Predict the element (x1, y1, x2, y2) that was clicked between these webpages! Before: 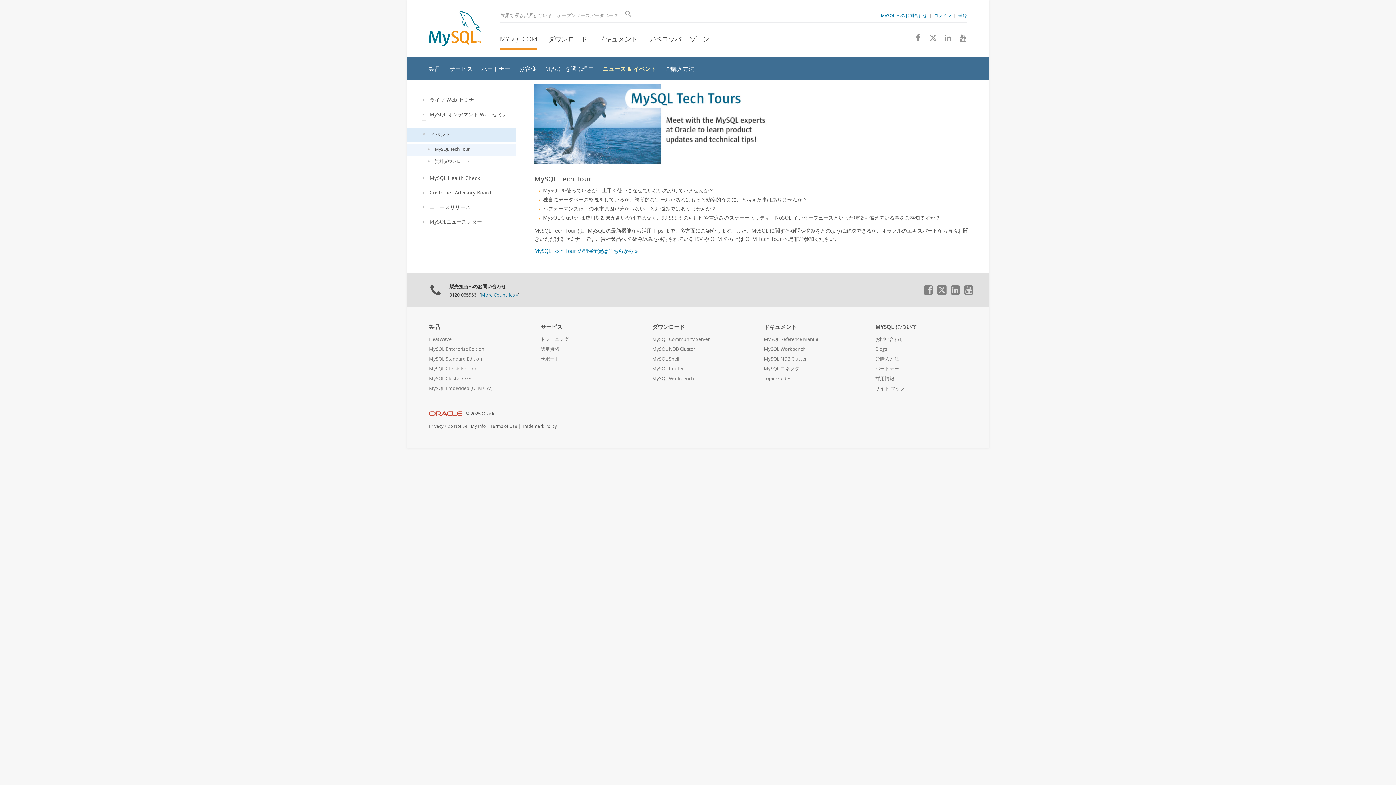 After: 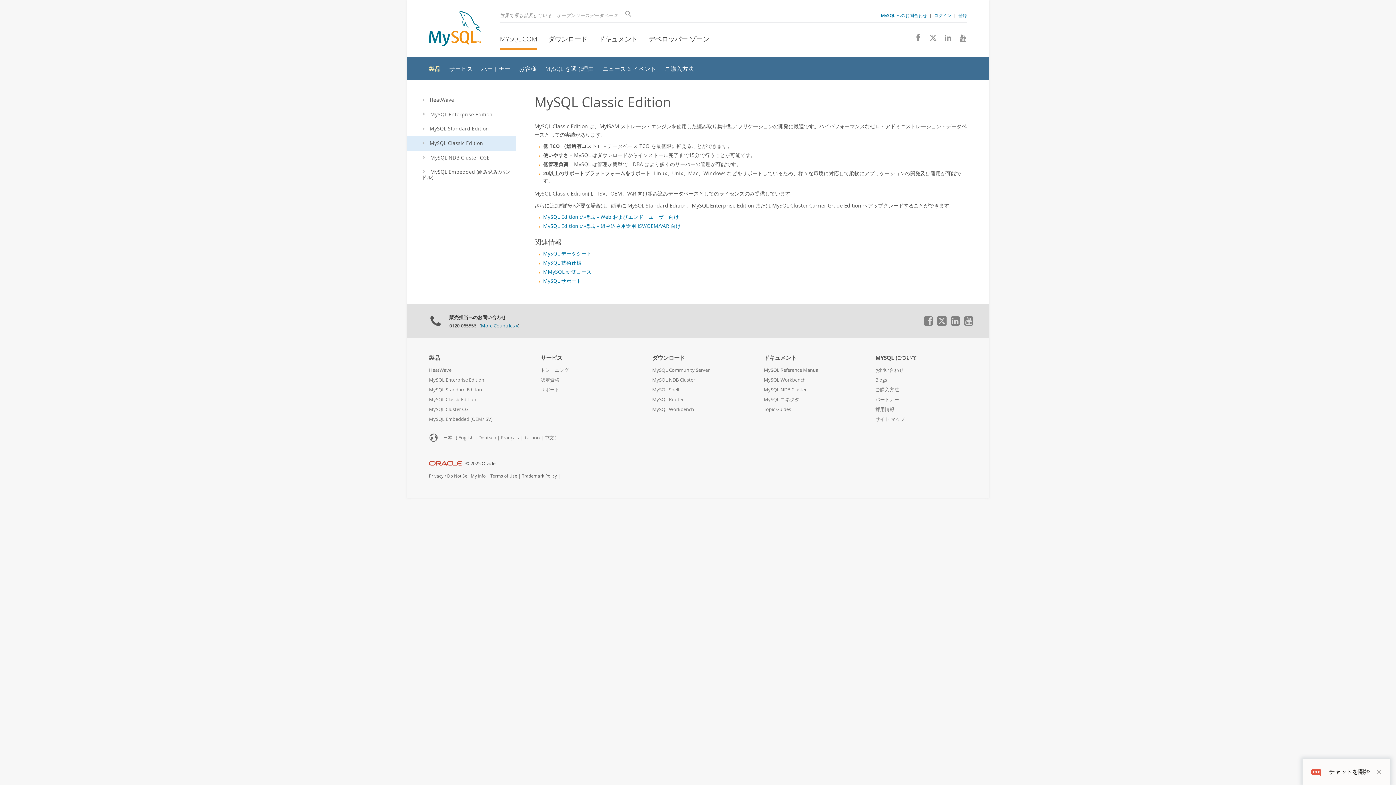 Action: bbox: (429, 365, 476, 372) label: MySQL Classic Edition